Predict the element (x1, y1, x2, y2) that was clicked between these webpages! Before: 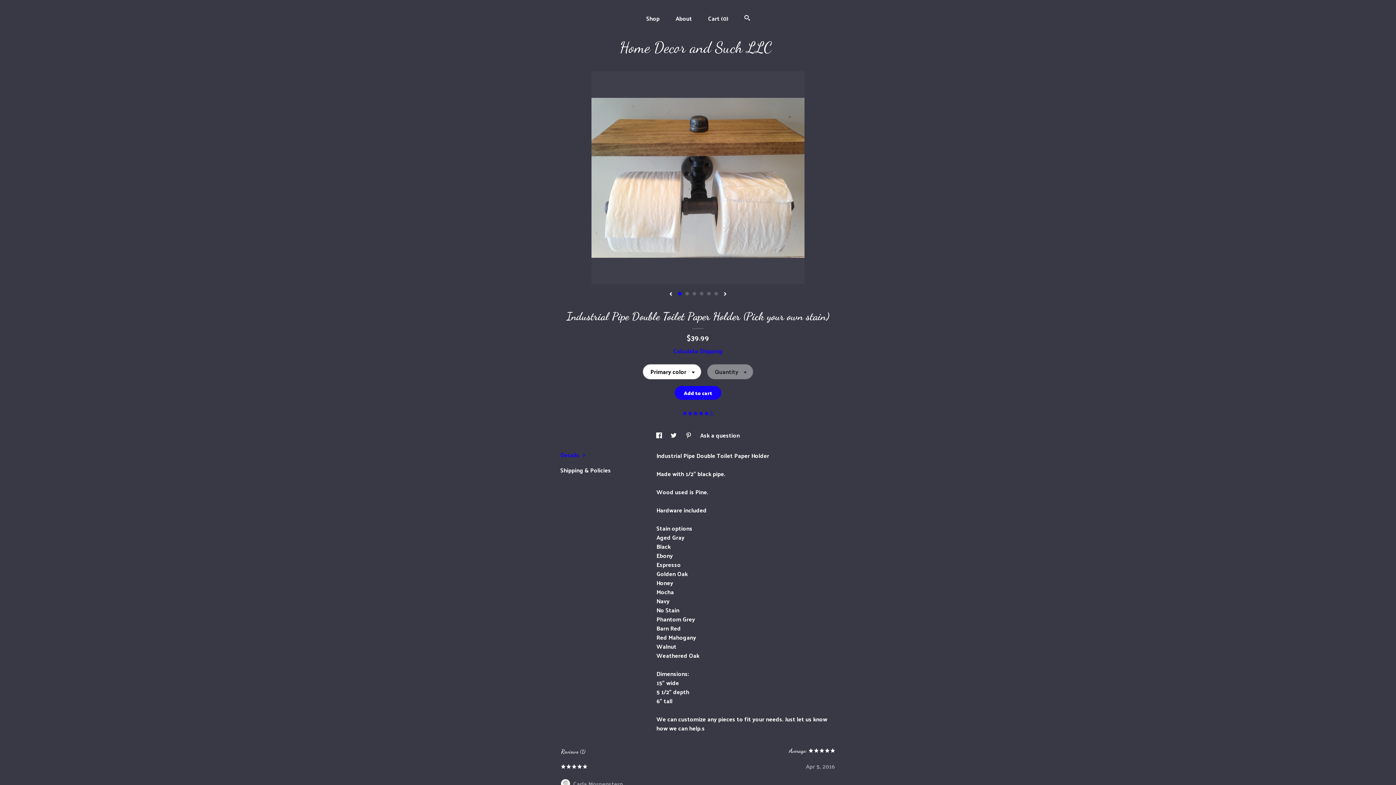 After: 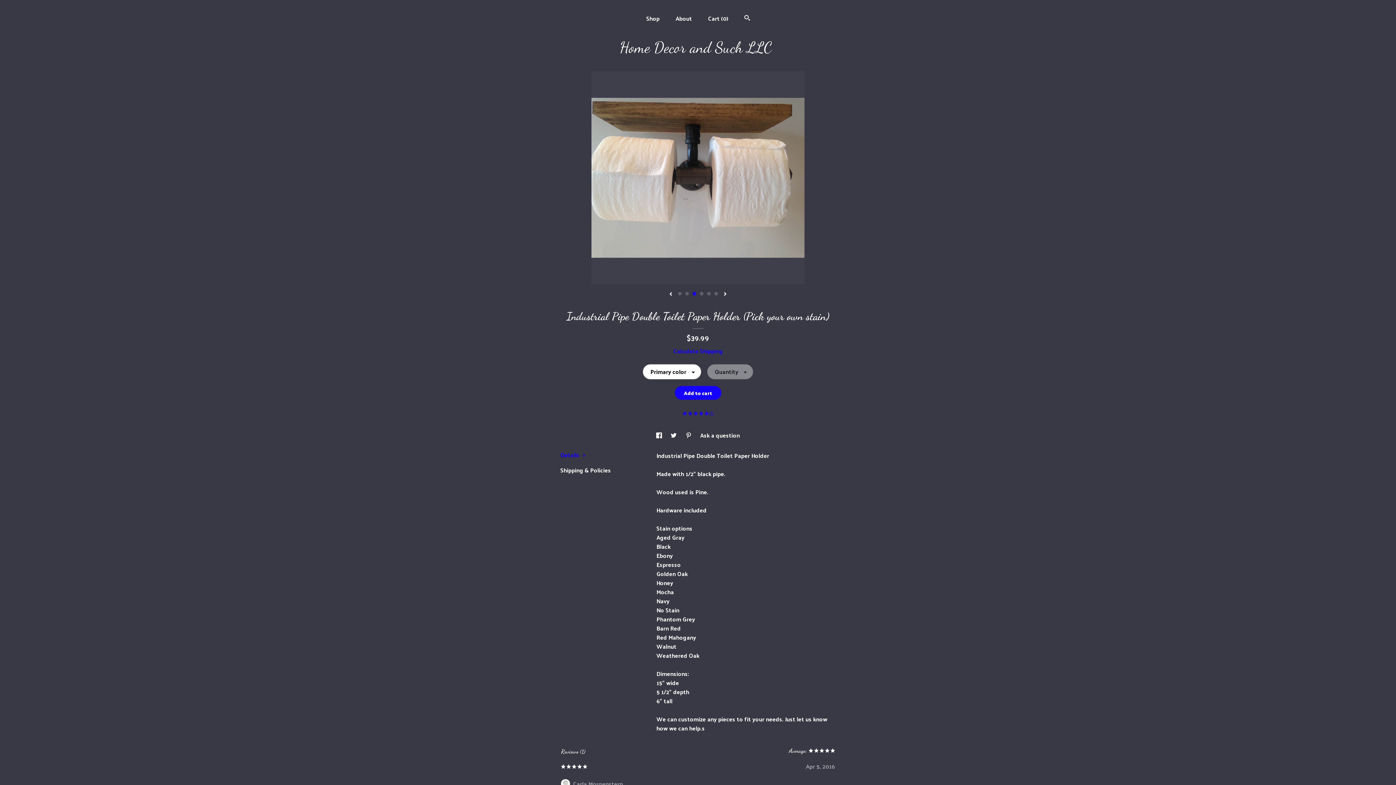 Action: label: 3 bbox: (692, 292, 696, 295)